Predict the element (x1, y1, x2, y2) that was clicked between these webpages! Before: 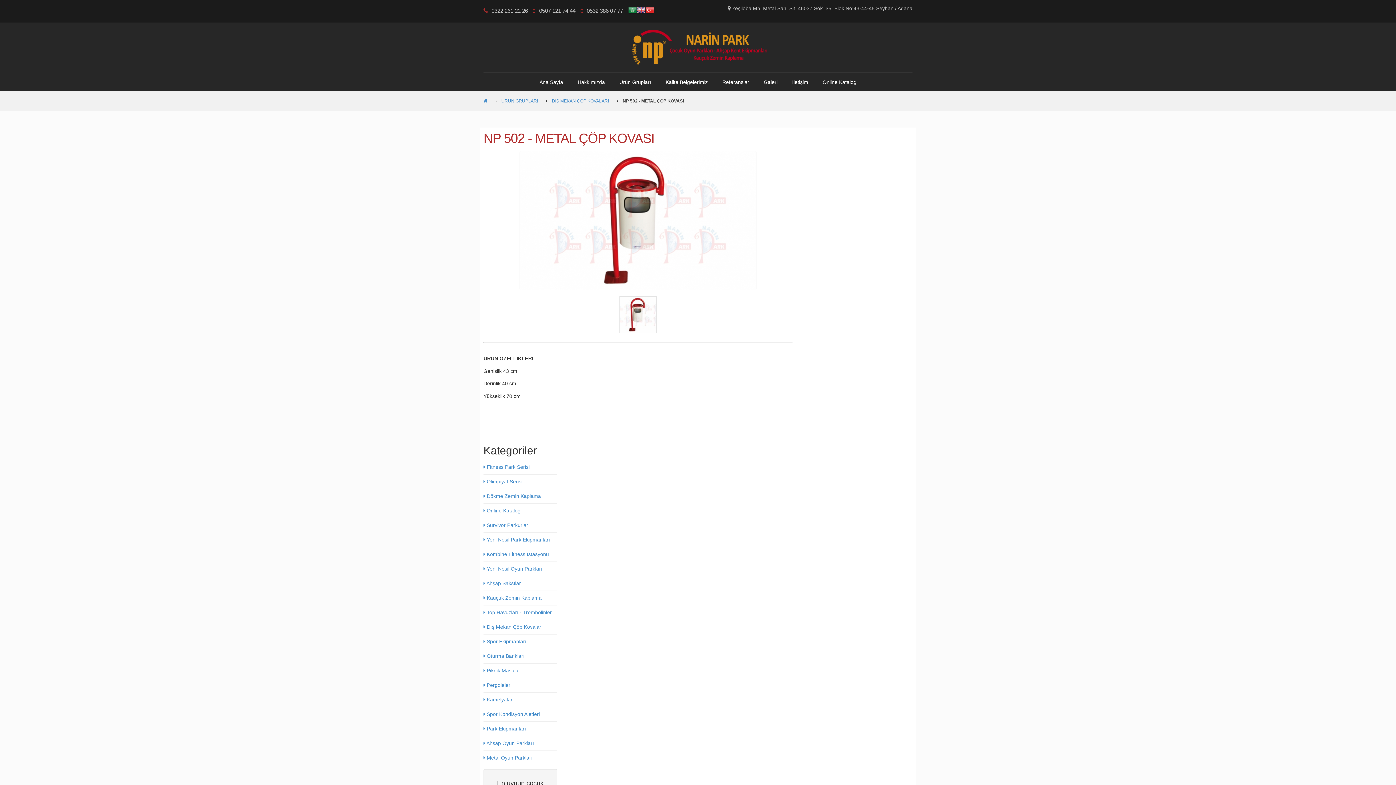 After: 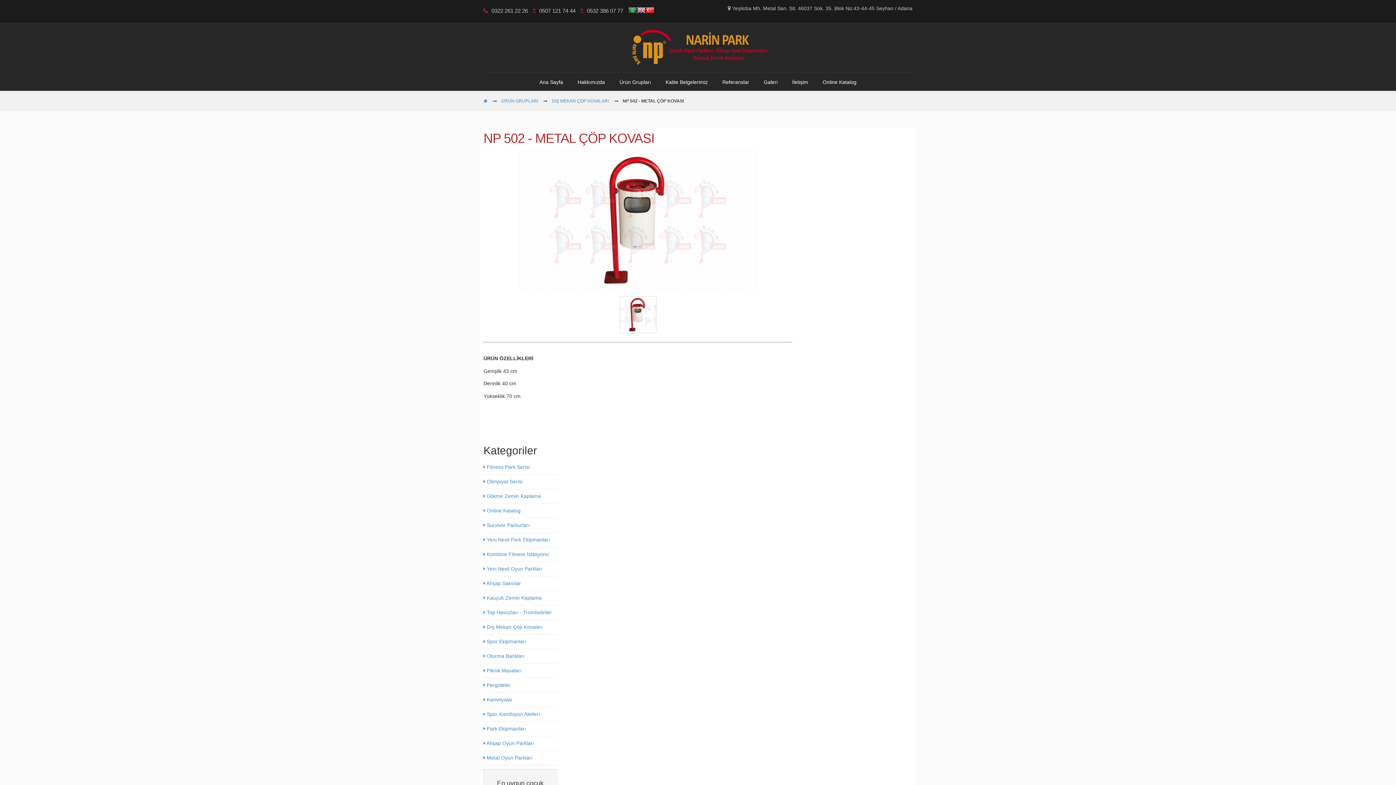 Action: bbox: (628, 5, 637, 16)